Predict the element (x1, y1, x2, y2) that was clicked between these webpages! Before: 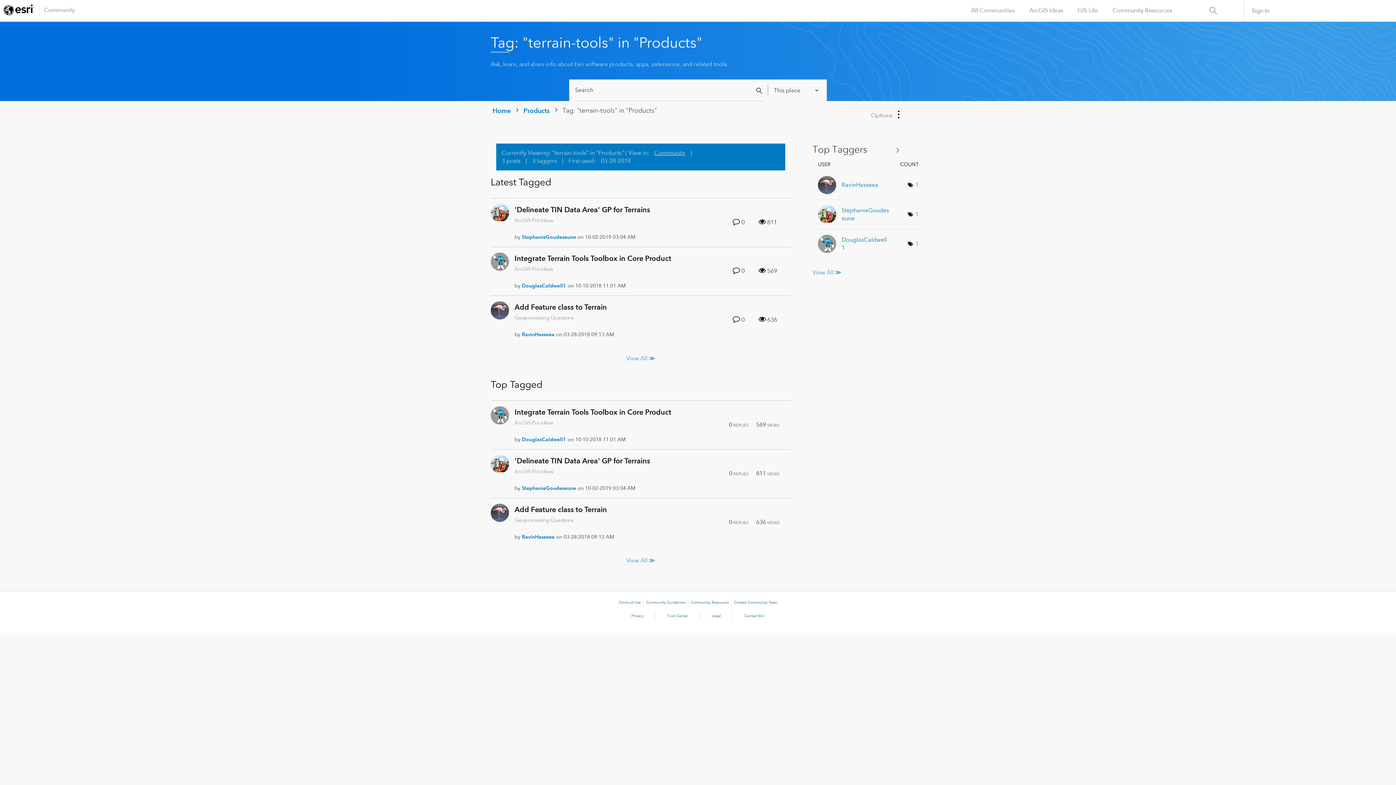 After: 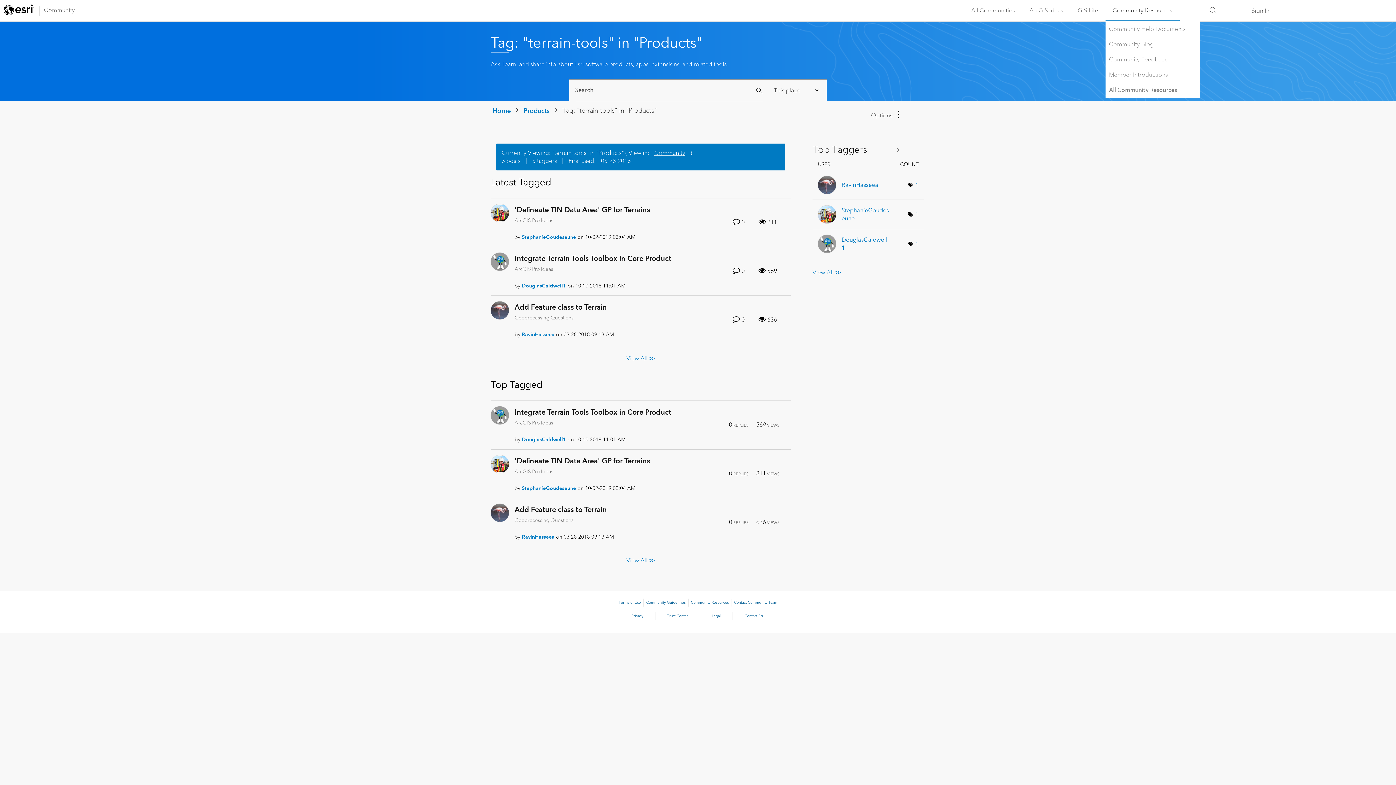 Action: bbox: (1105, 0, 1179, 21) label: Community Resources